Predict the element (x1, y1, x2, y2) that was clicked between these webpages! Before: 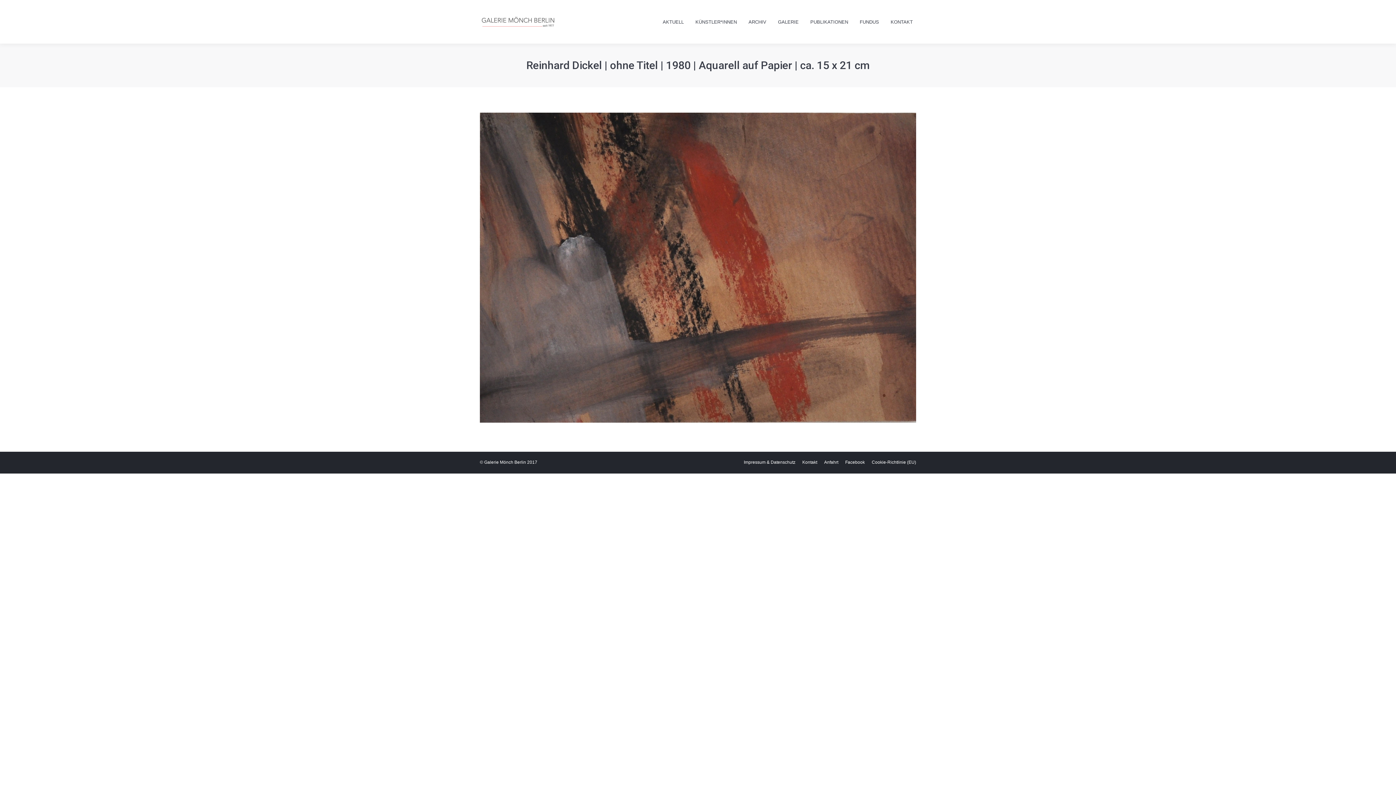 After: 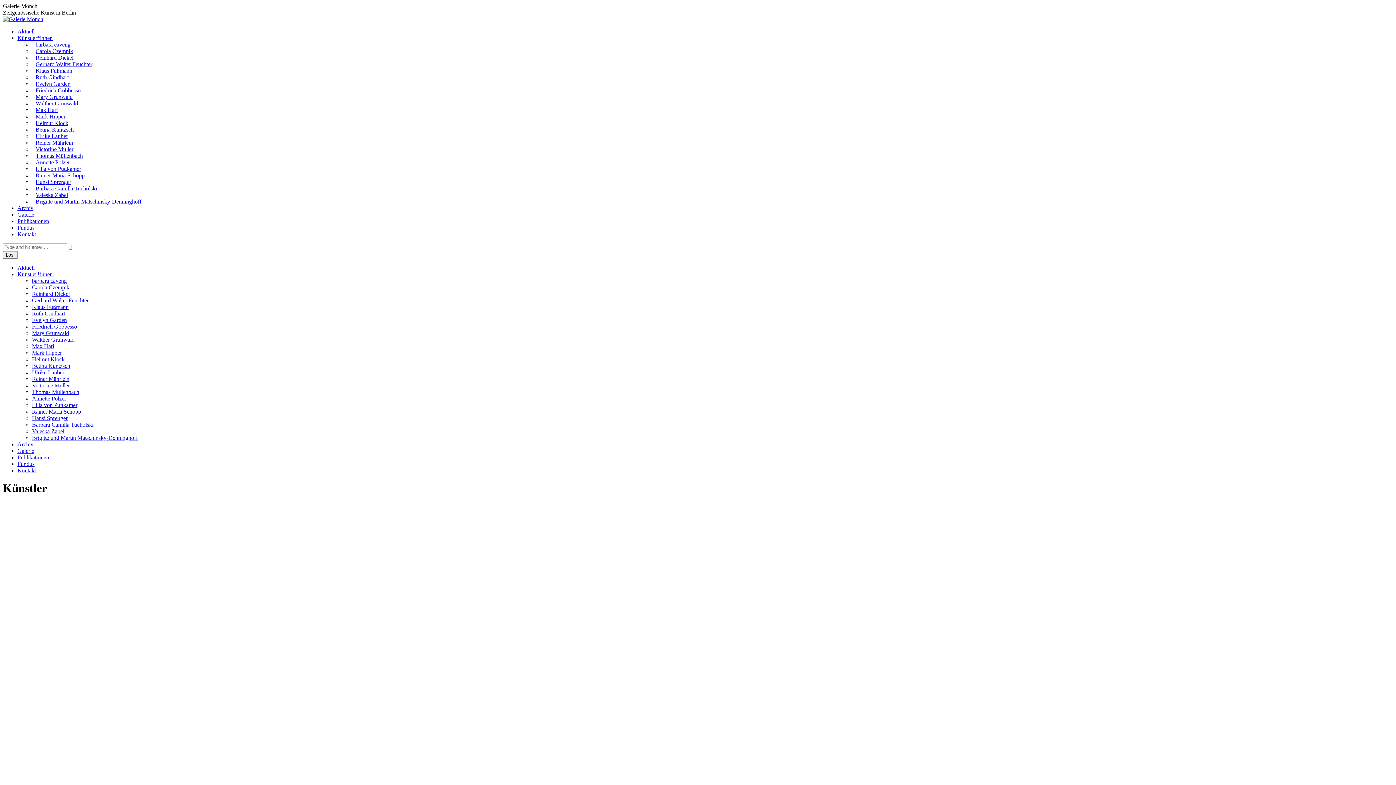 Action: label: KÜNSTLER*INNEN bbox: (694, 5, 738, 38)